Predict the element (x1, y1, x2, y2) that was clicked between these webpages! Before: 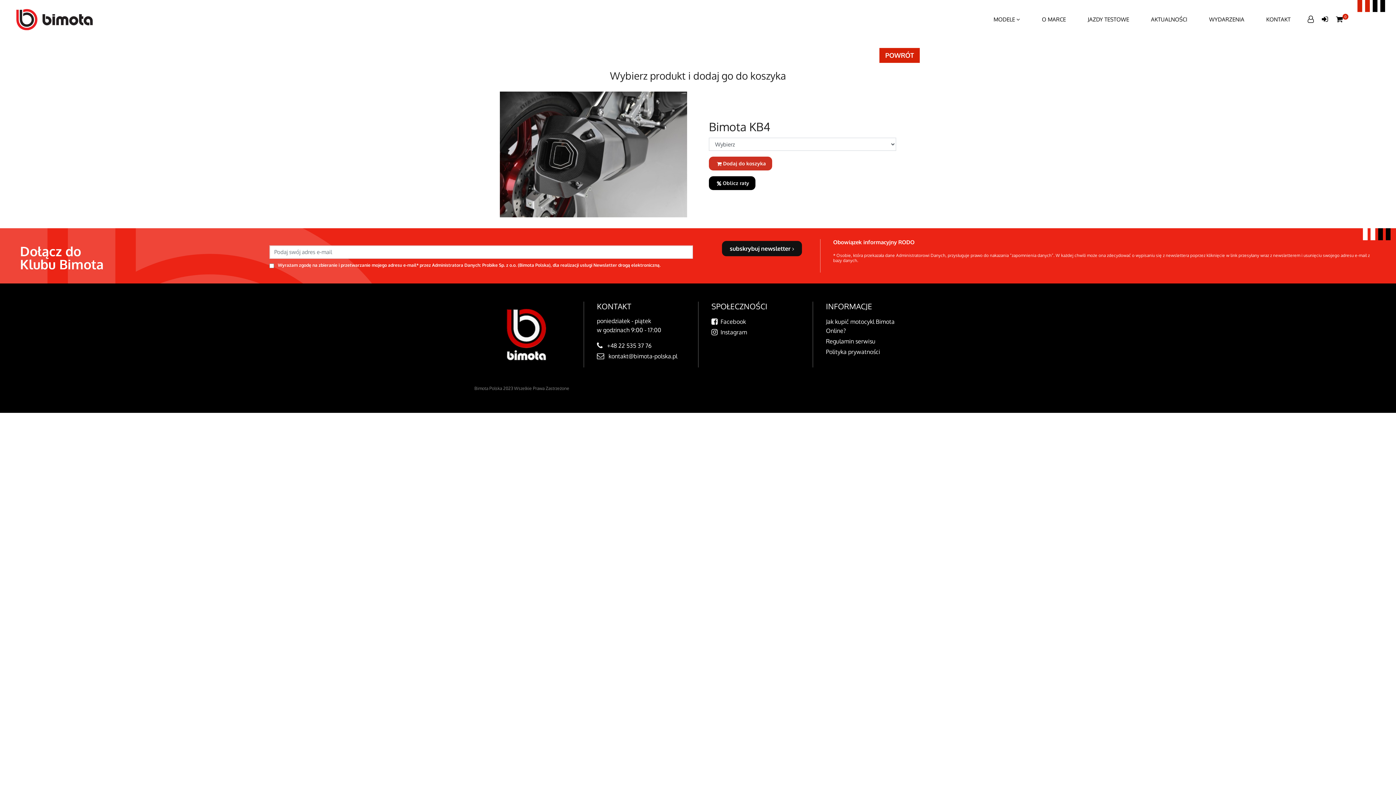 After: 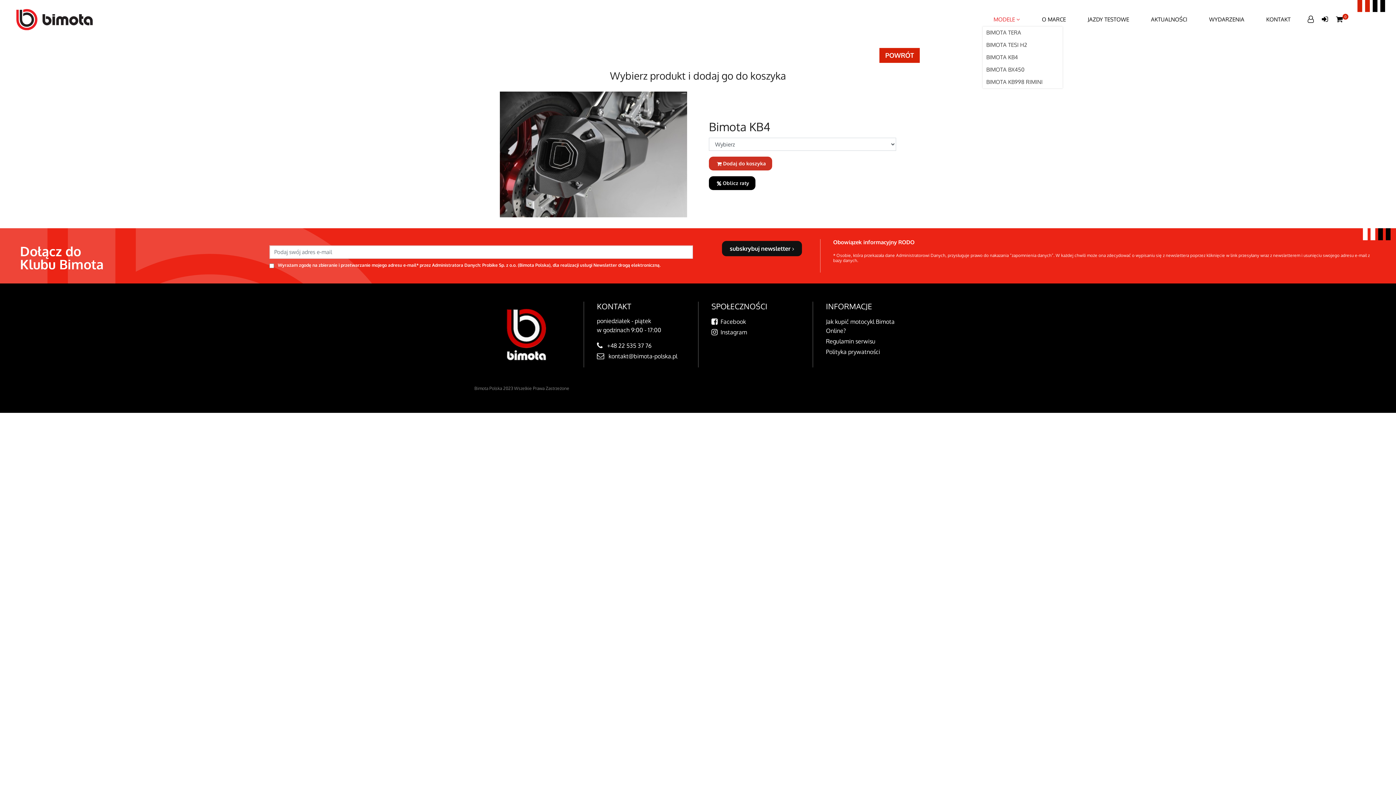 Action: label: MODELE  bbox: (988, 12, 1025, 26)